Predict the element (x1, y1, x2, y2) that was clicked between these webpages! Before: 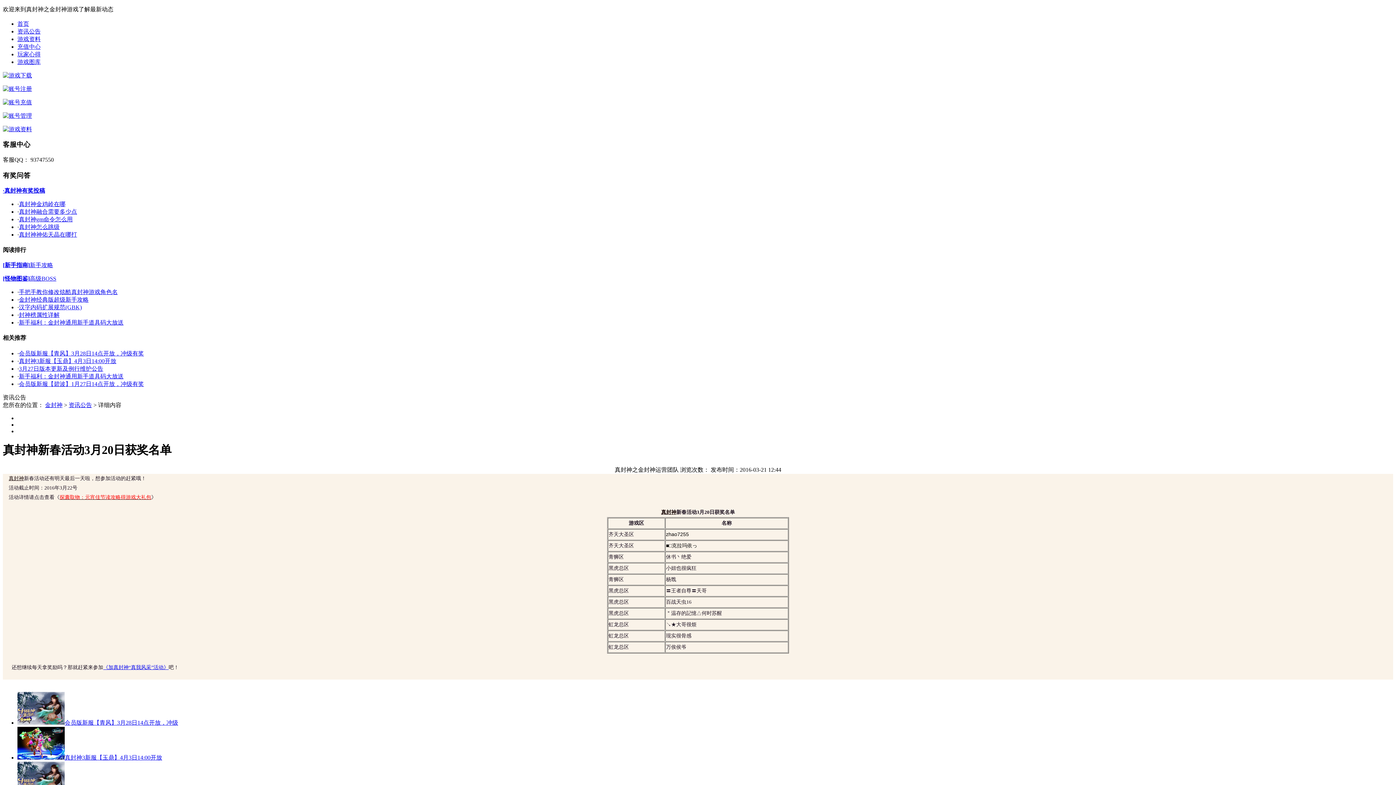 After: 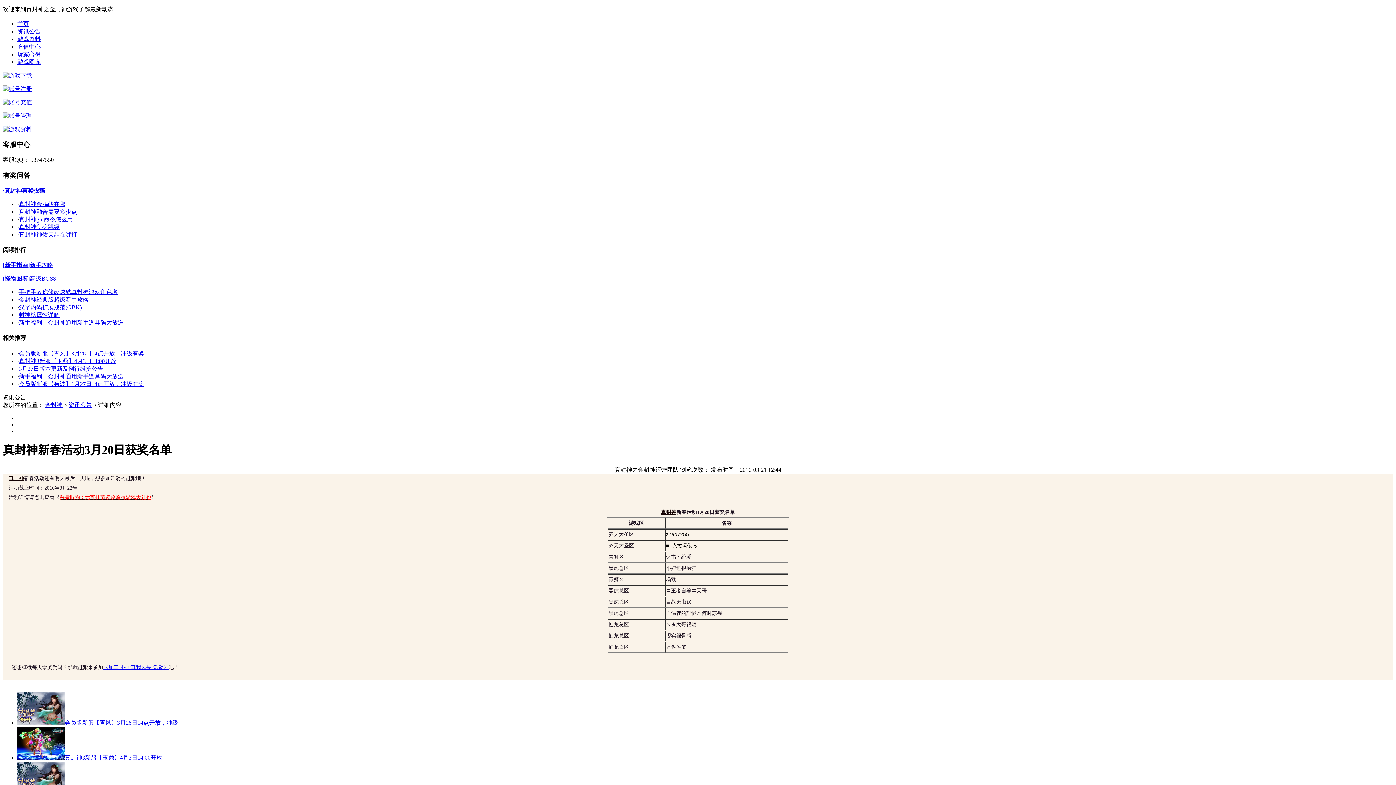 Action: label: 真封神3新服【玉鼎】4月3日14:00开放 bbox: (18, 358, 116, 364)